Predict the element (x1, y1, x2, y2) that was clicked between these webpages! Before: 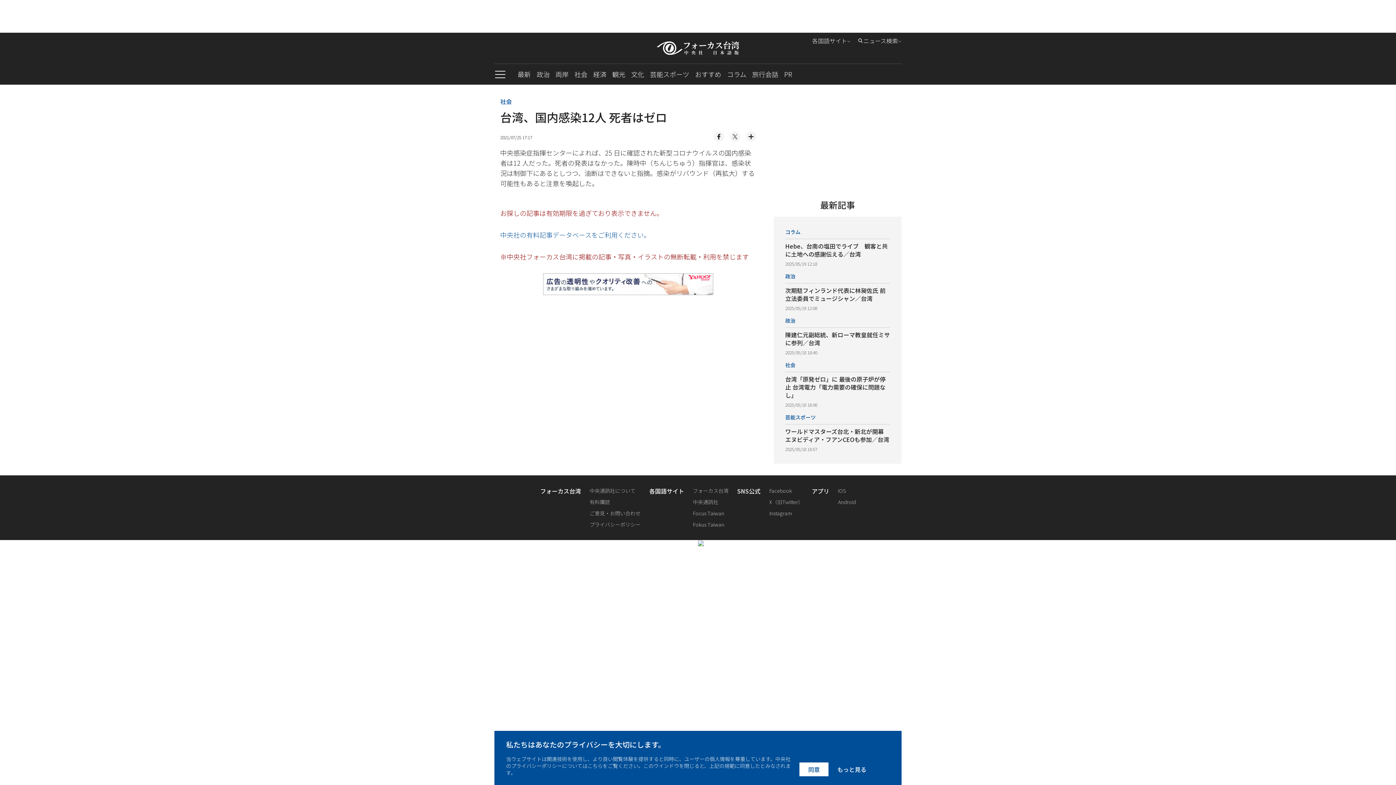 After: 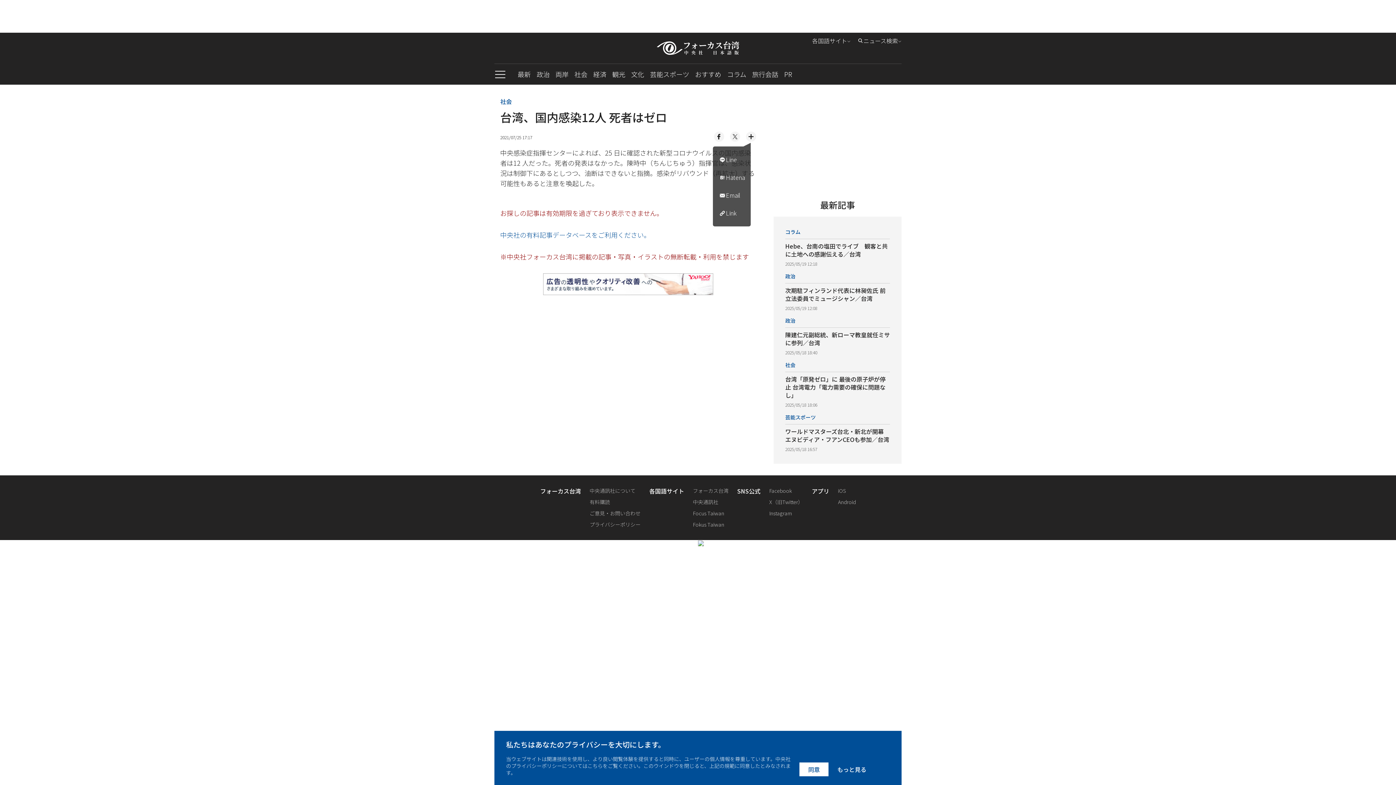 Action: bbox: (746, 131, 756, 141)